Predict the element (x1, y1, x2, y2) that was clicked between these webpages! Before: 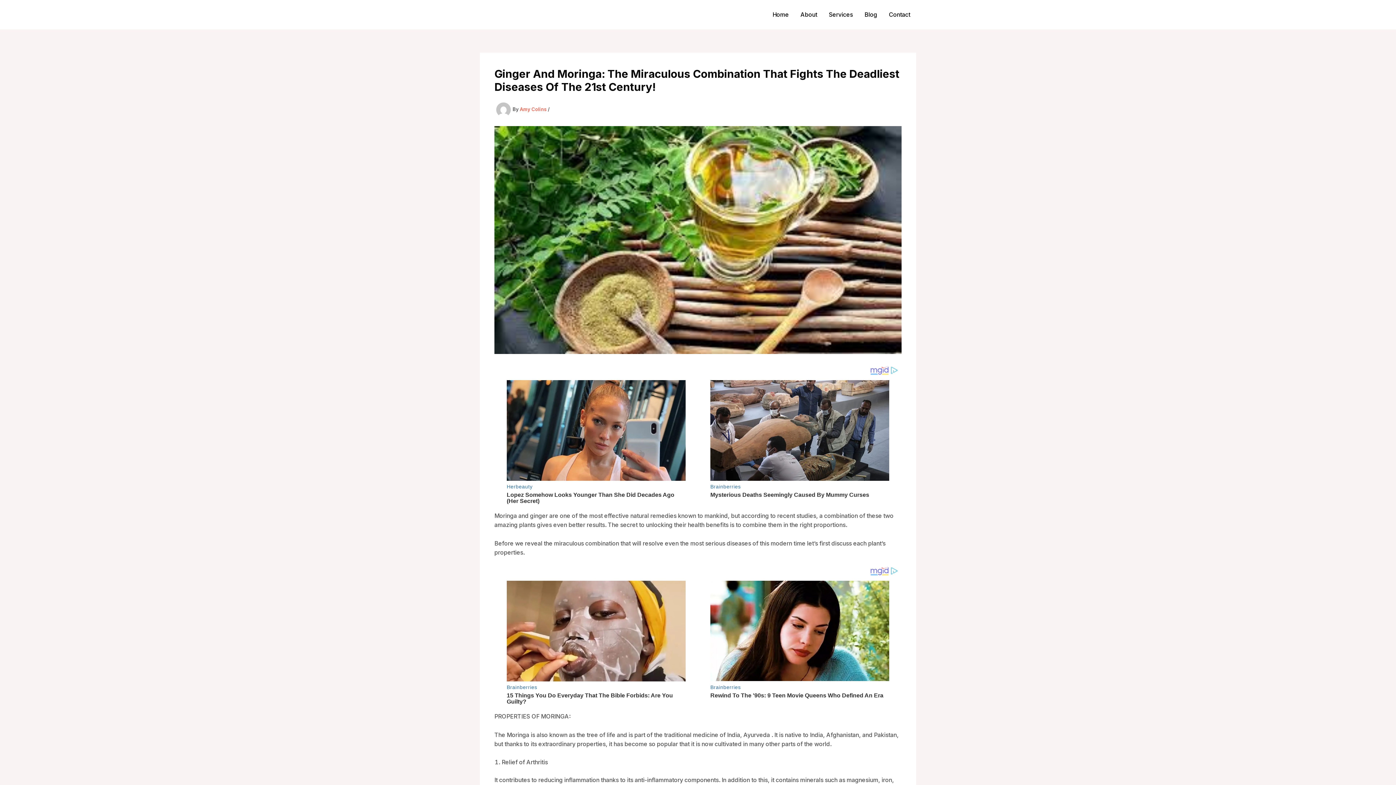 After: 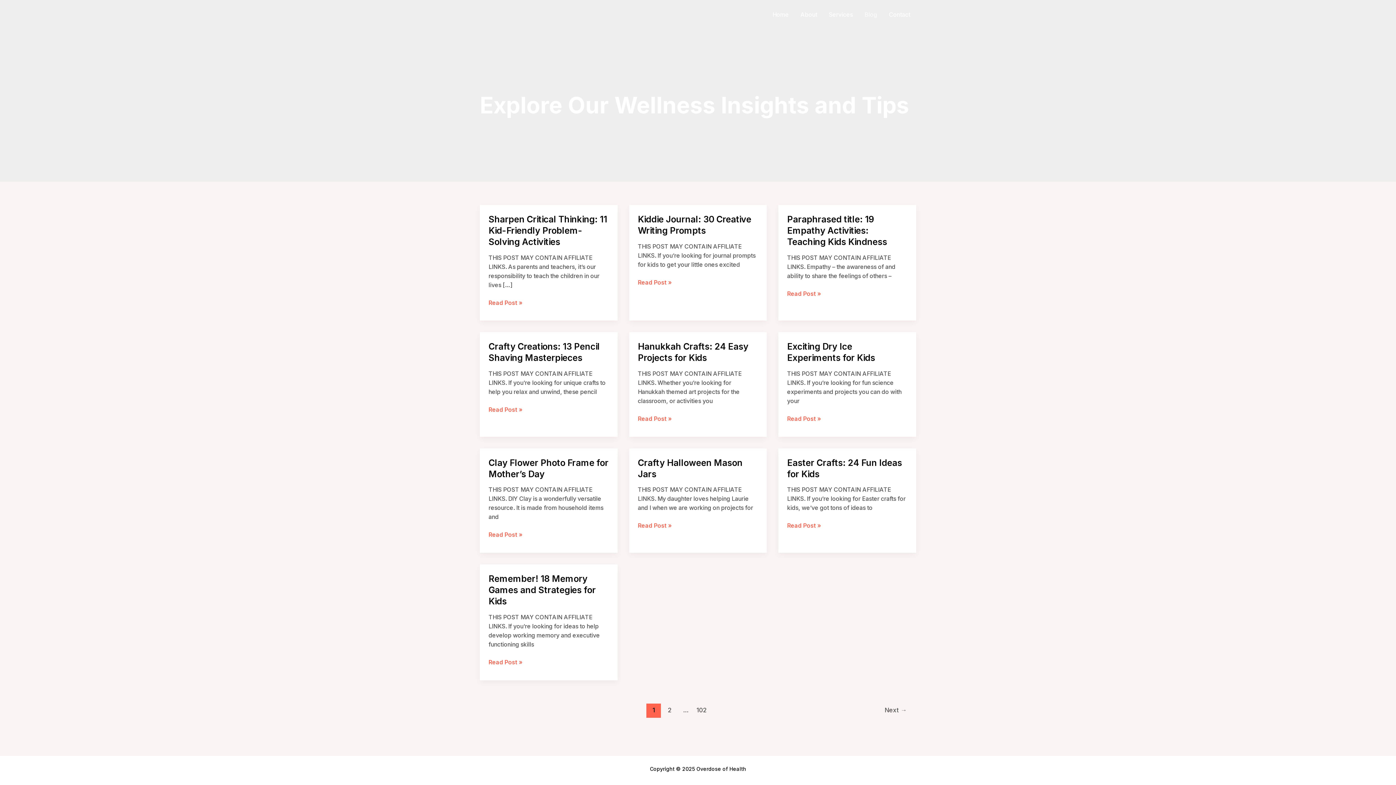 Action: bbox: (858, 0, 883, 29) label: Blog